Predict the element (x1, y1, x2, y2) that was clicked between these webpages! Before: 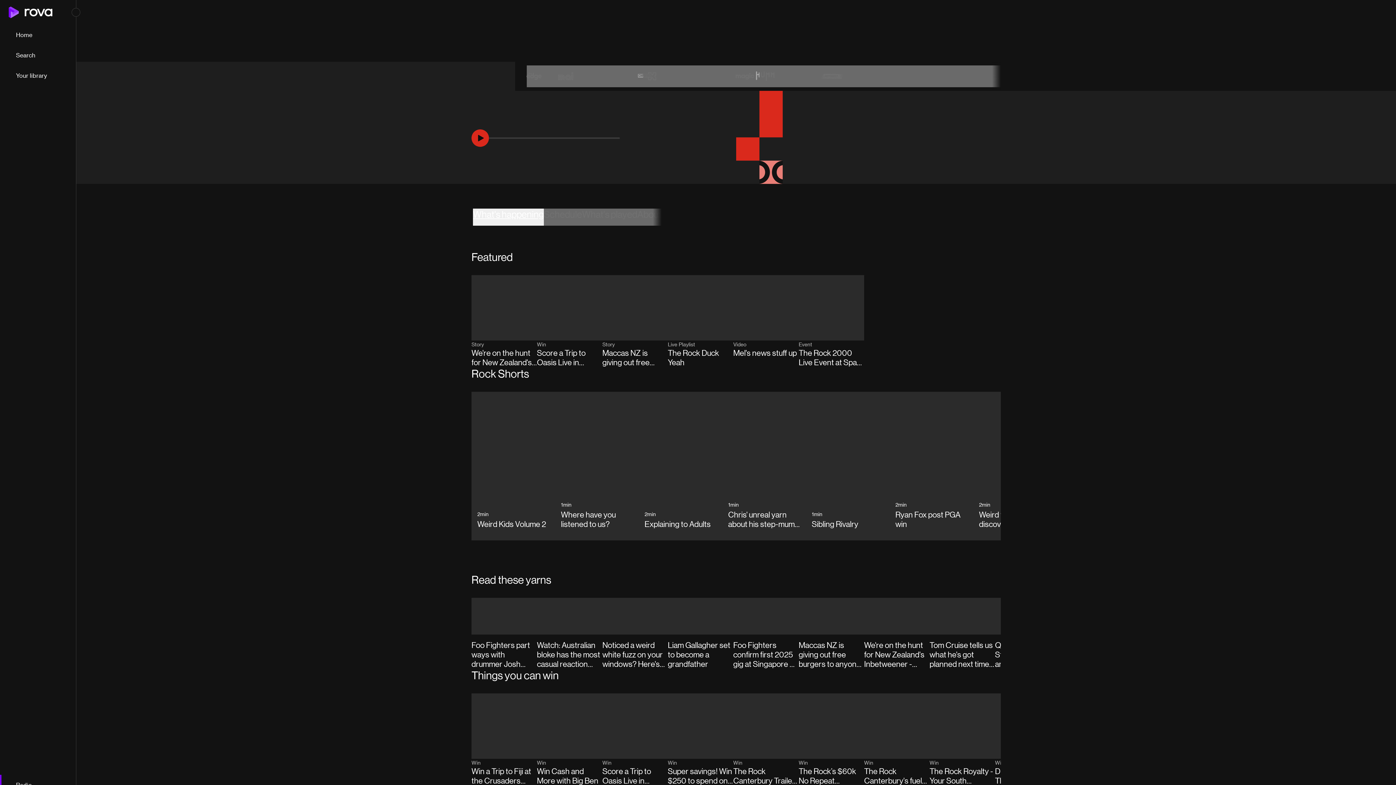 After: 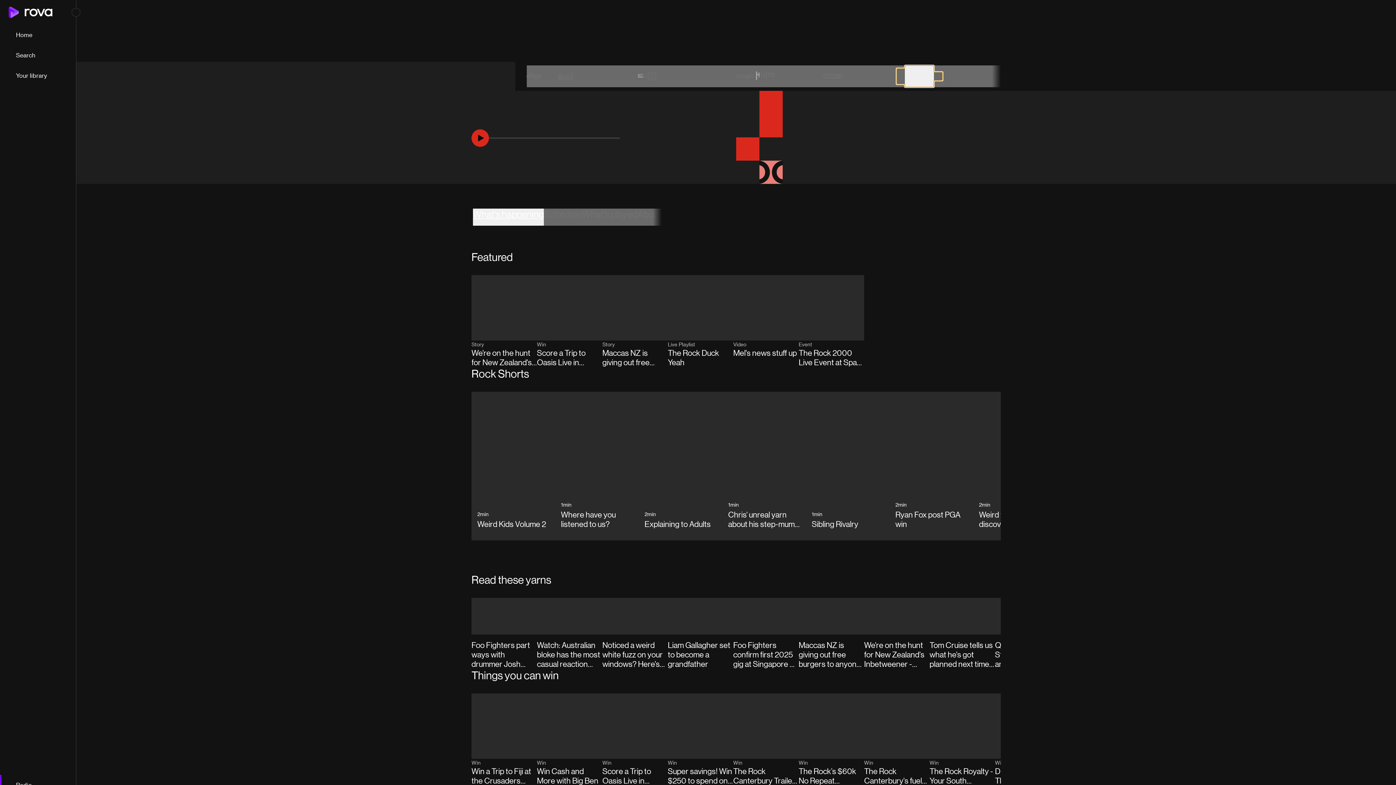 Action: bbox: (905, 65, 934, 87)